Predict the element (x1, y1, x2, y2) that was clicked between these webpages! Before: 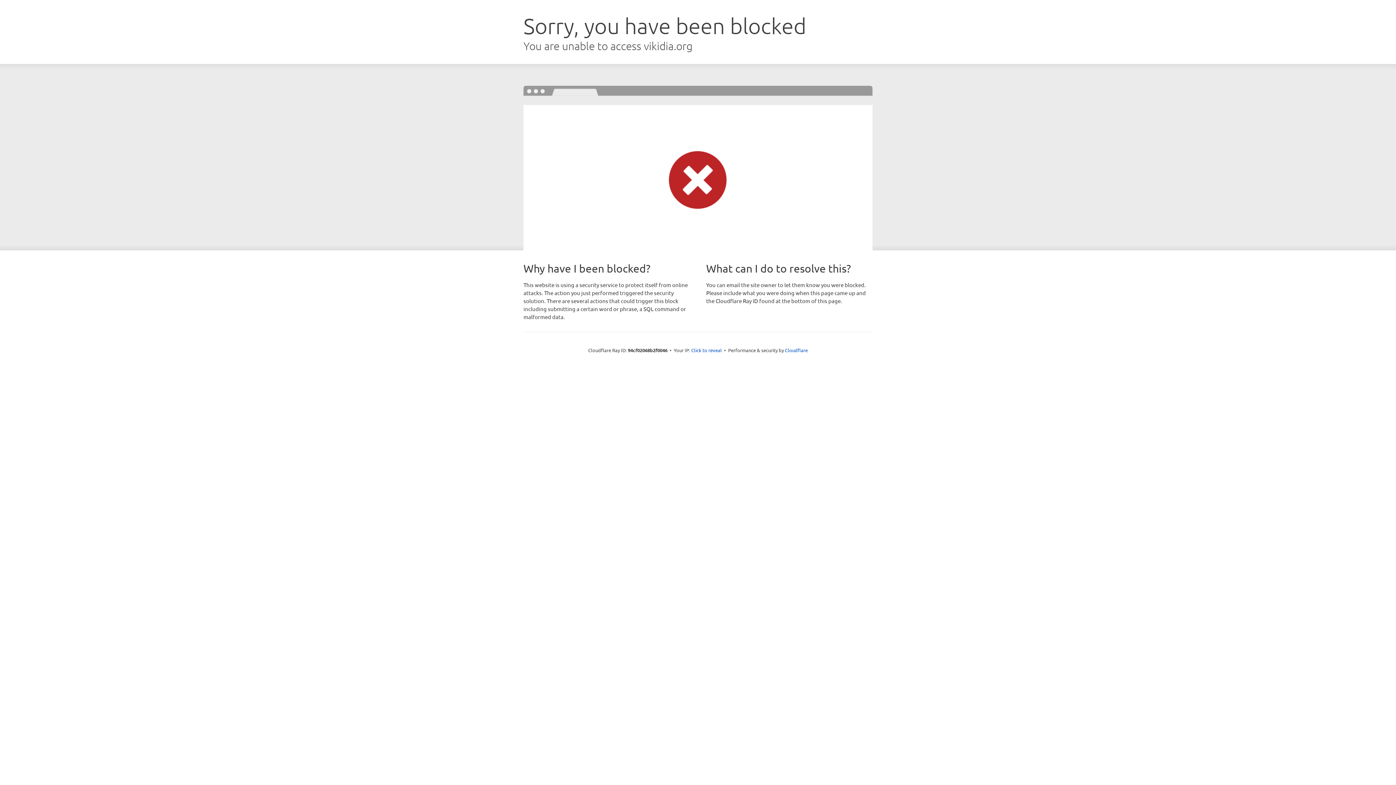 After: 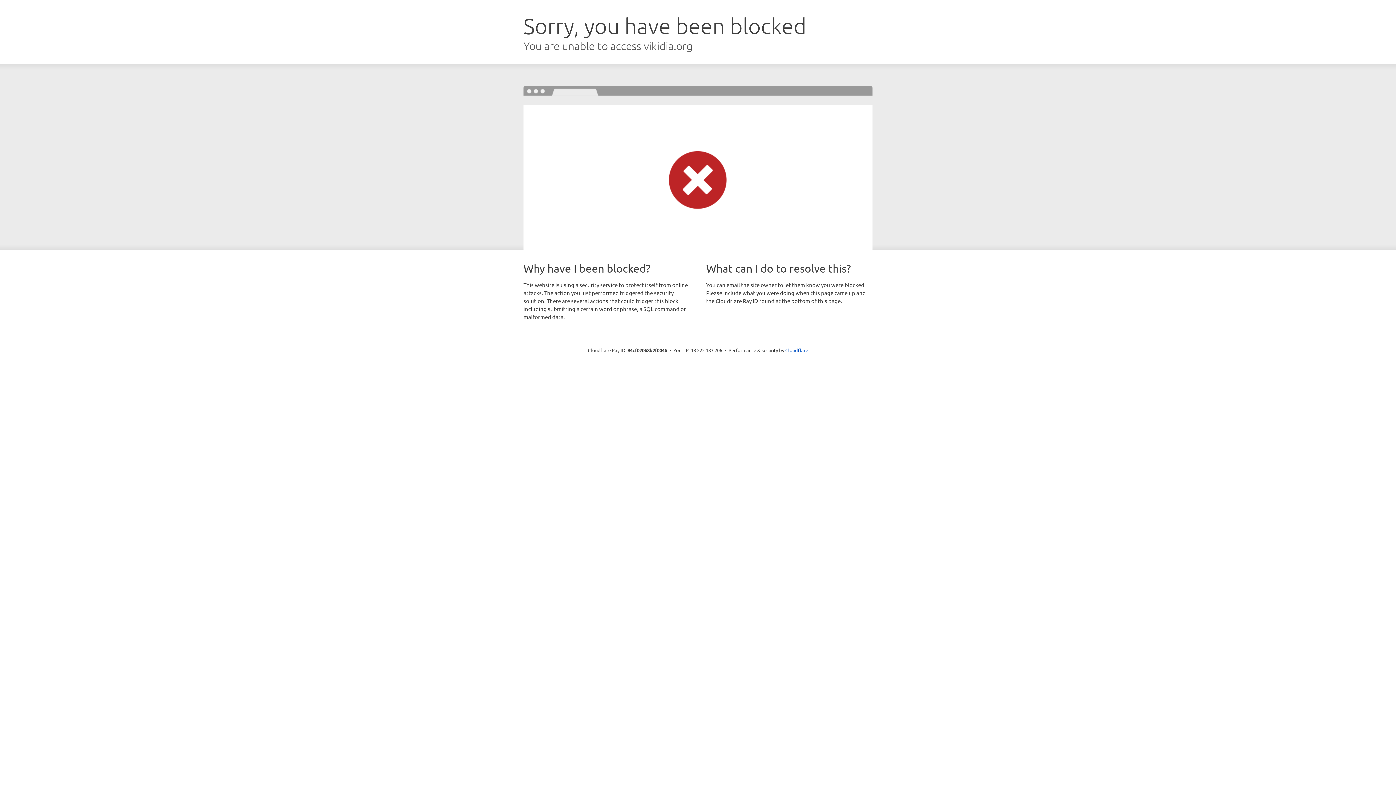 Action: label: Click to reveal bbox: (691, 346, 722, 353)